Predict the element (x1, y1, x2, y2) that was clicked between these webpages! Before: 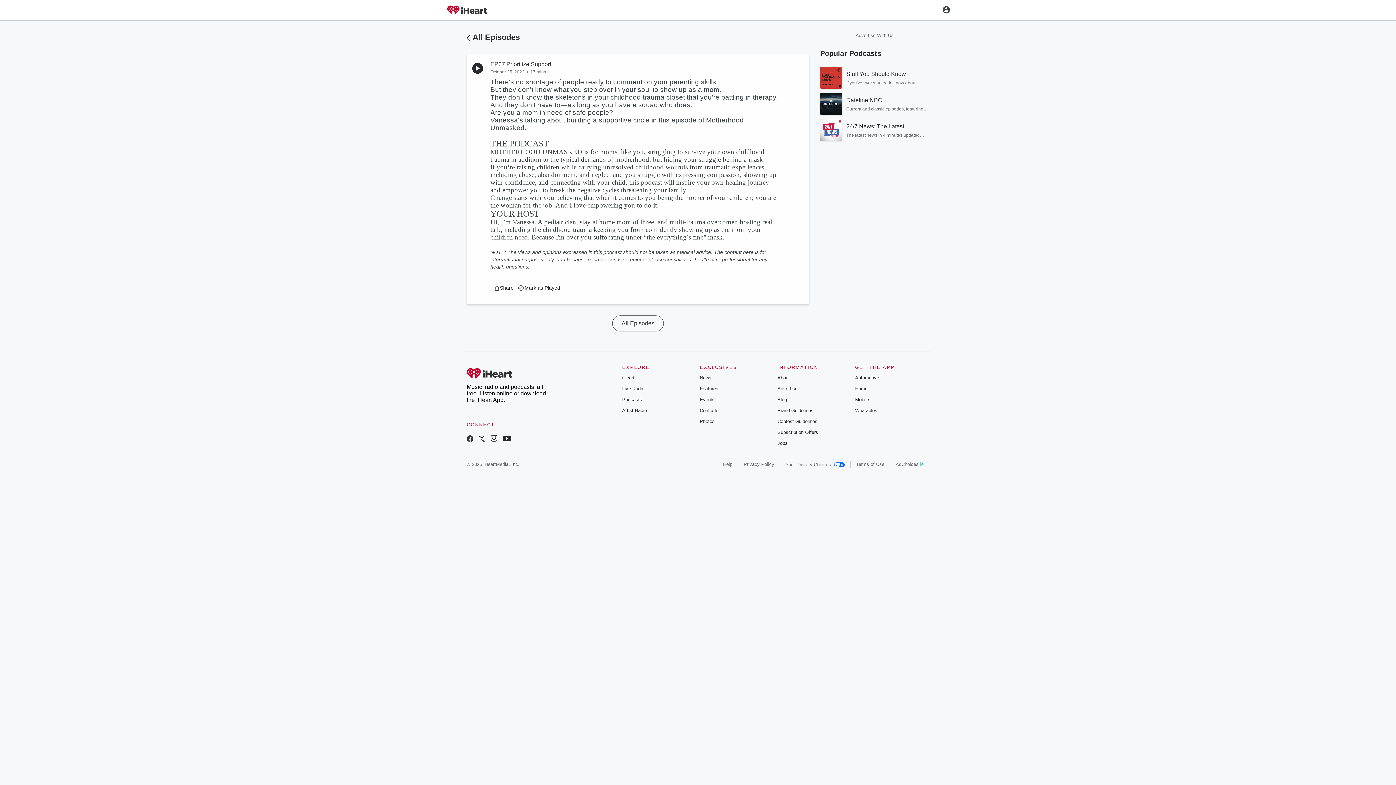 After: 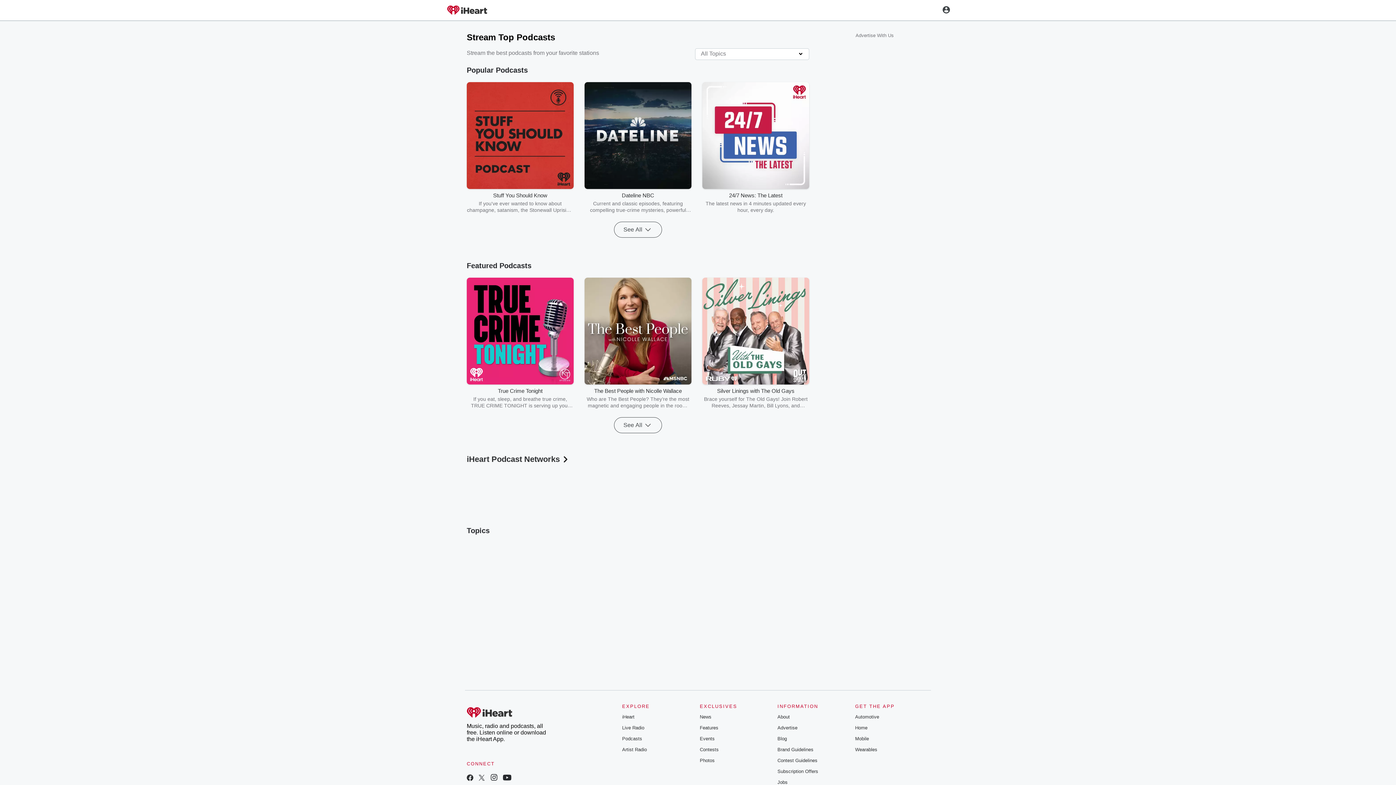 Action: bbox: (622, 397, 642, 402) label: Podcasts